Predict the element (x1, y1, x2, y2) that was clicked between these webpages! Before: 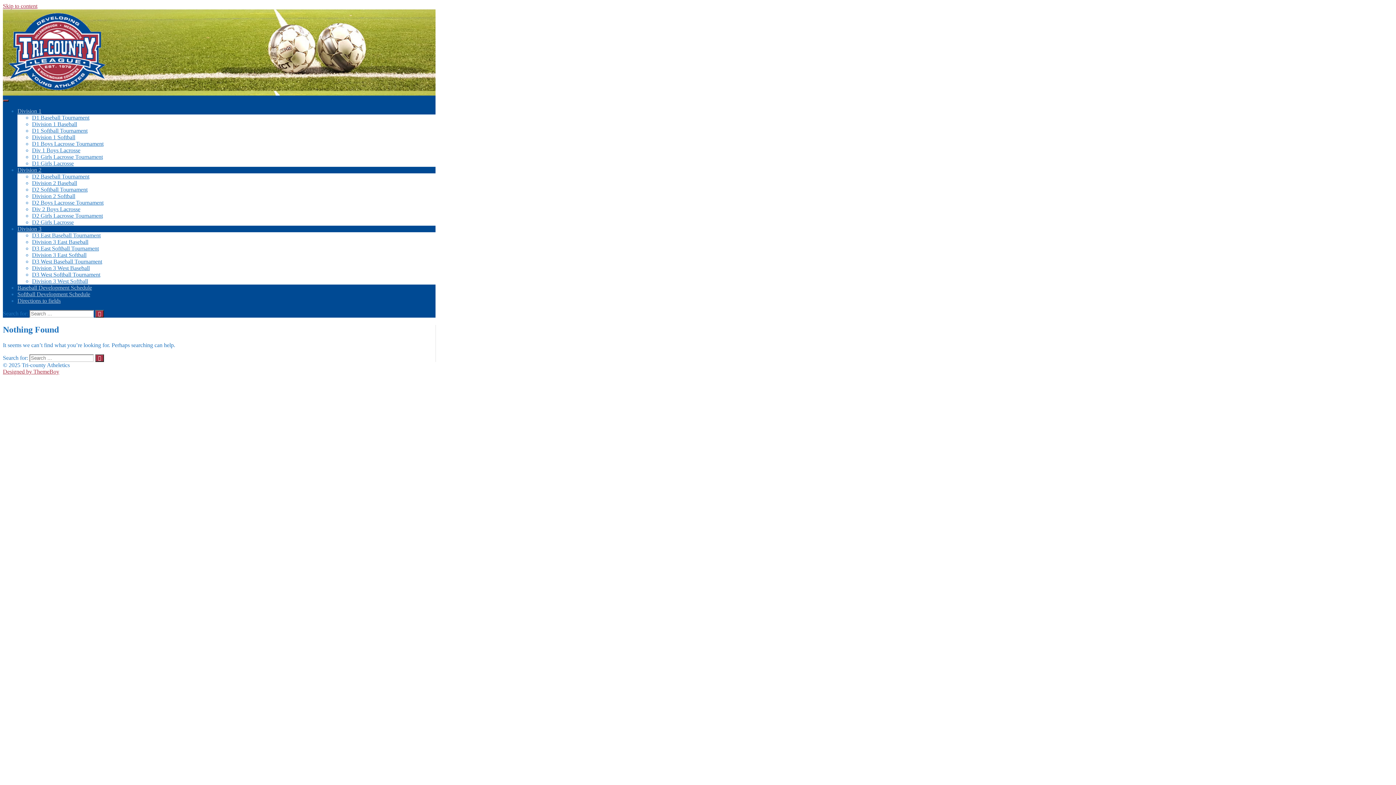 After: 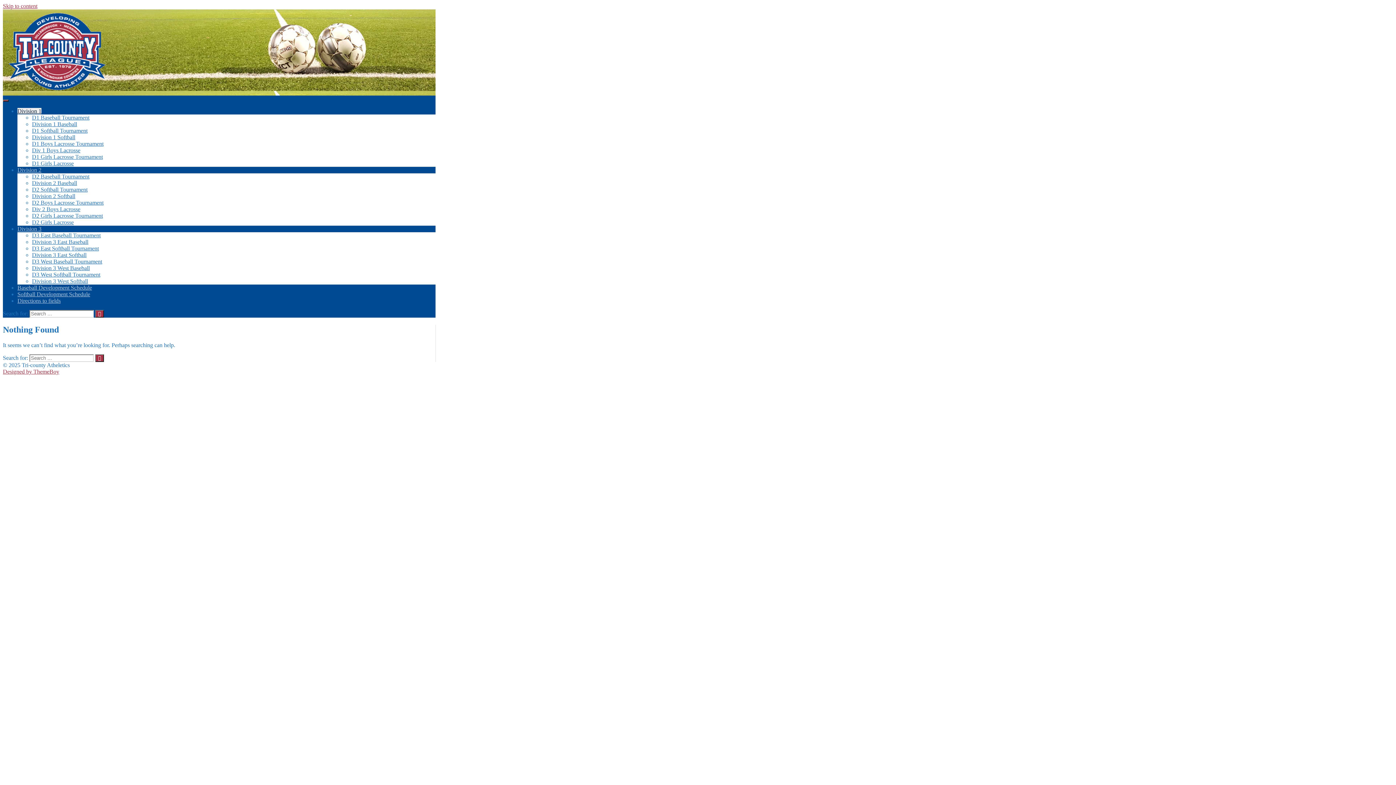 Action: bbox: (17, 108, 41, 114) label: Division 1